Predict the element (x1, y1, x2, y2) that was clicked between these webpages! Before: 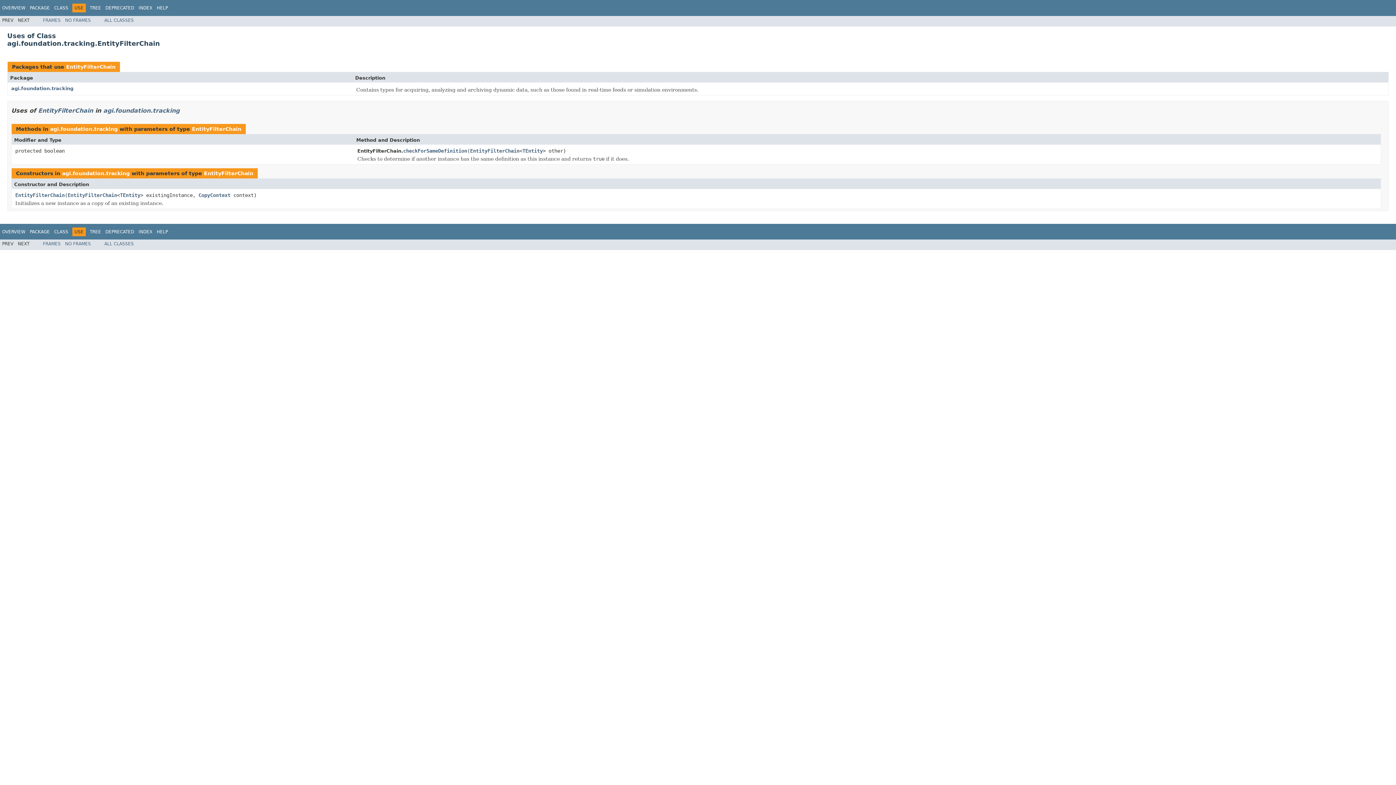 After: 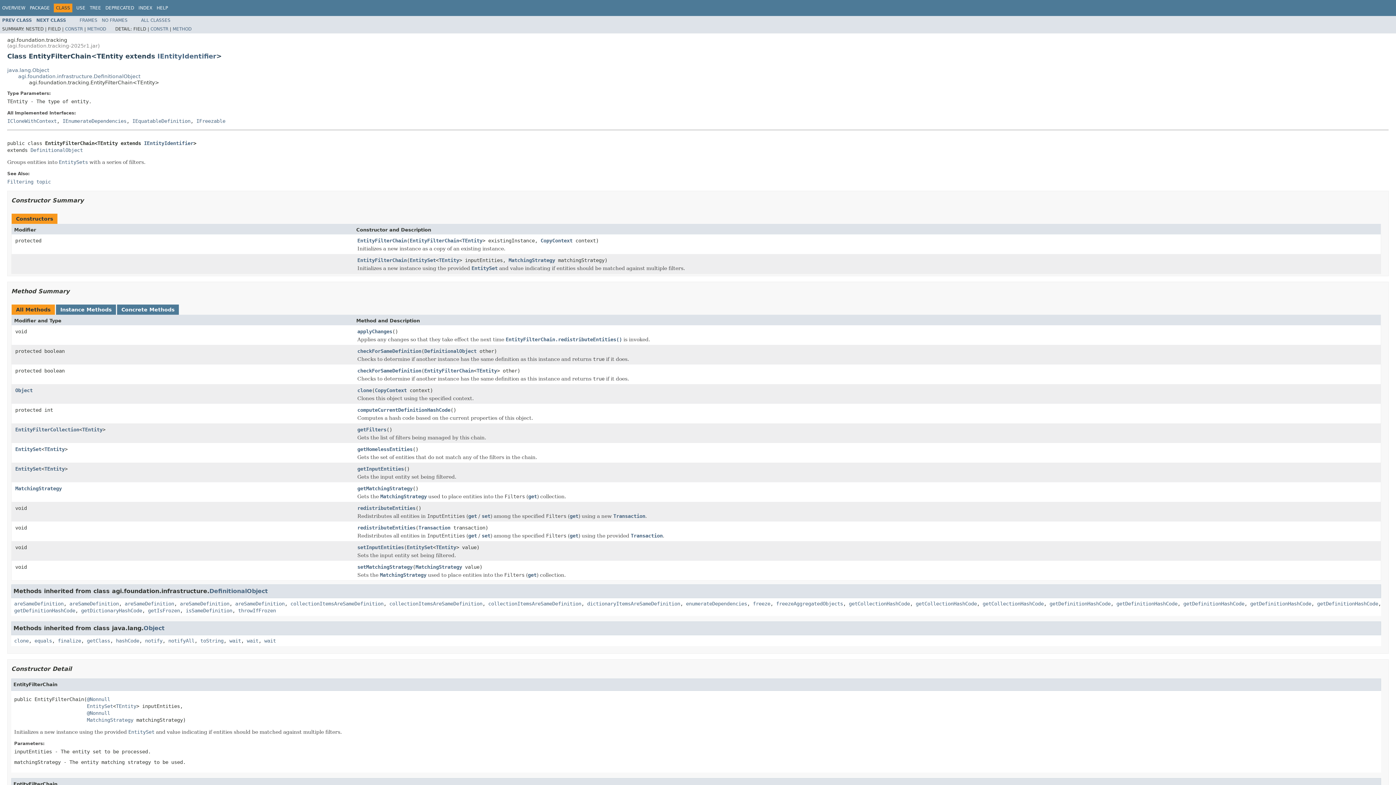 Action: label: TEntity bbox: (120, 192, 140, 199)